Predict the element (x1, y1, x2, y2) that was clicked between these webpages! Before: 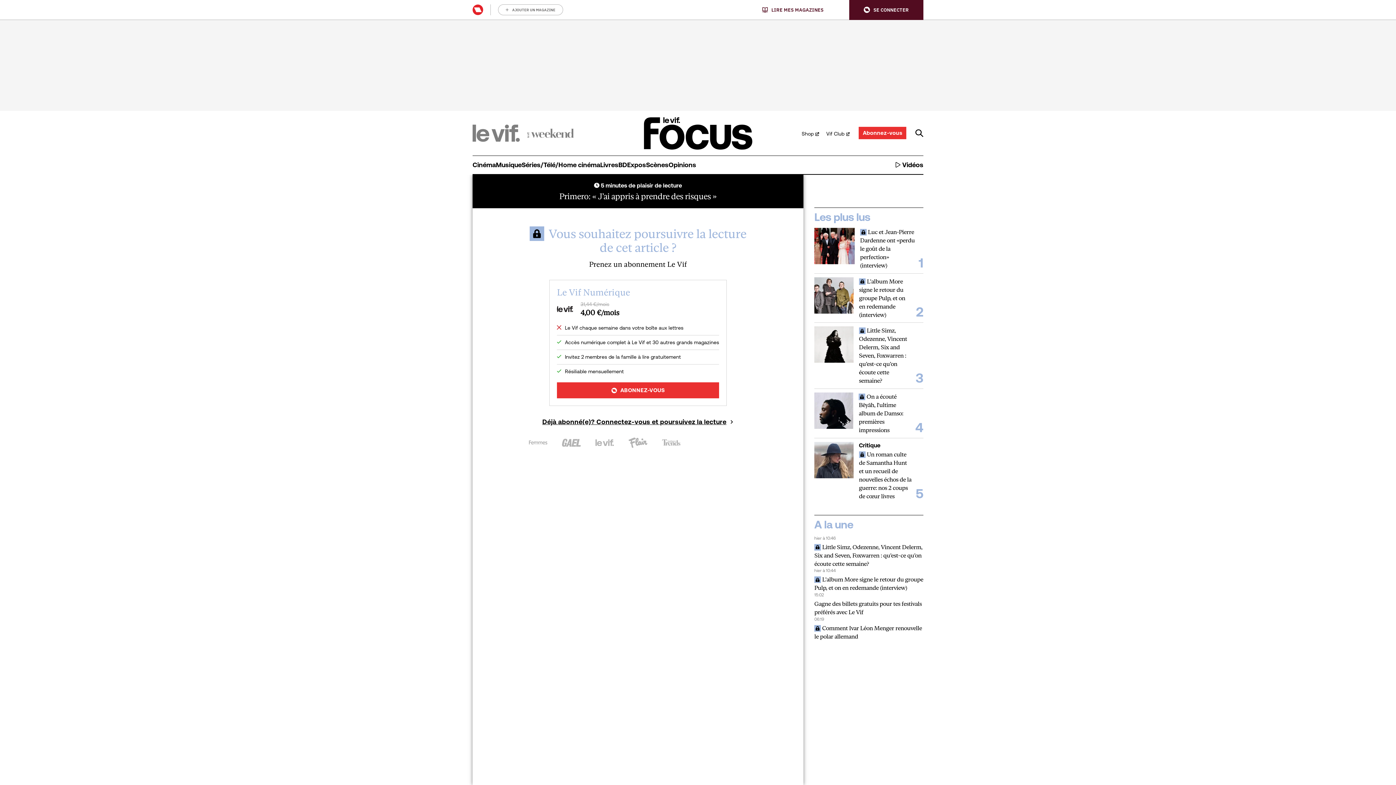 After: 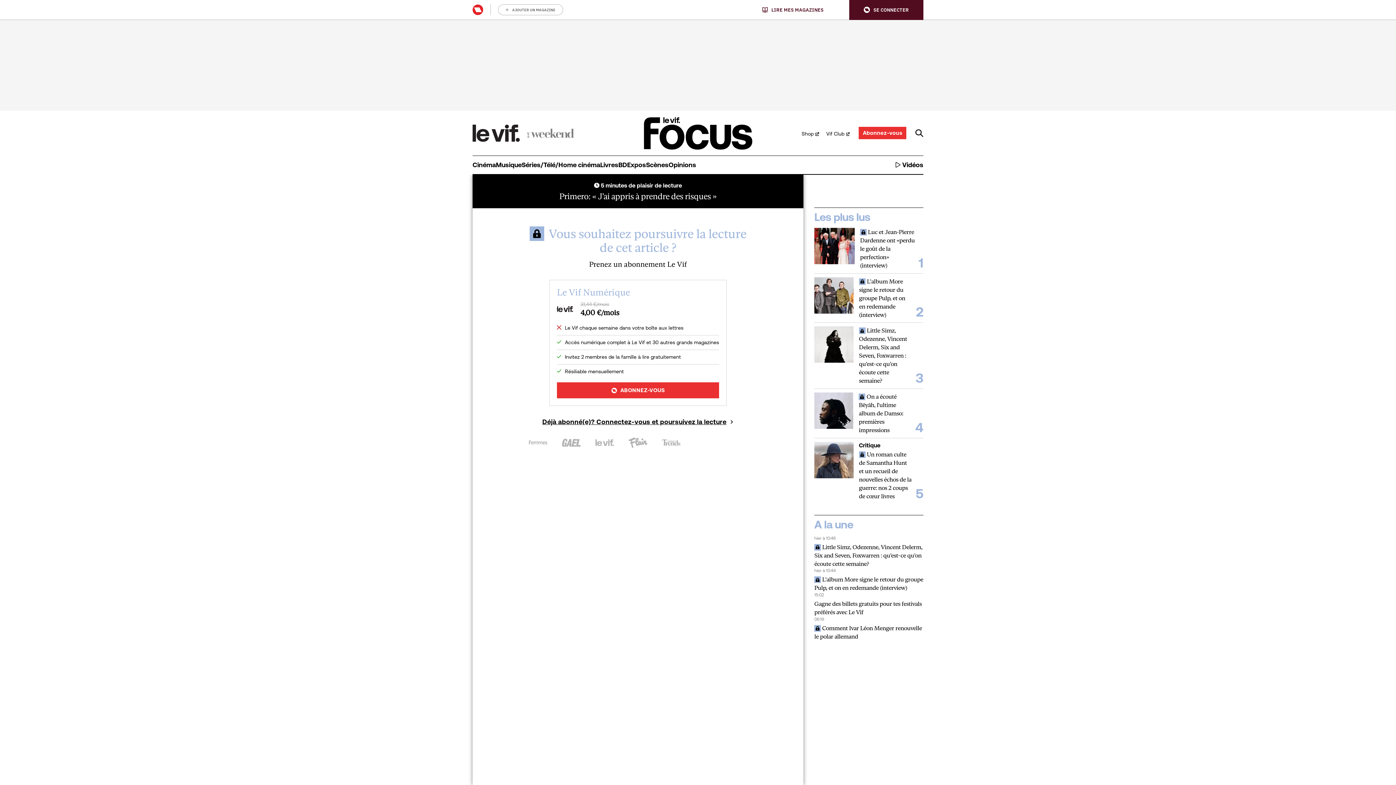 Action: bbox: (472, 124, 520, 141)